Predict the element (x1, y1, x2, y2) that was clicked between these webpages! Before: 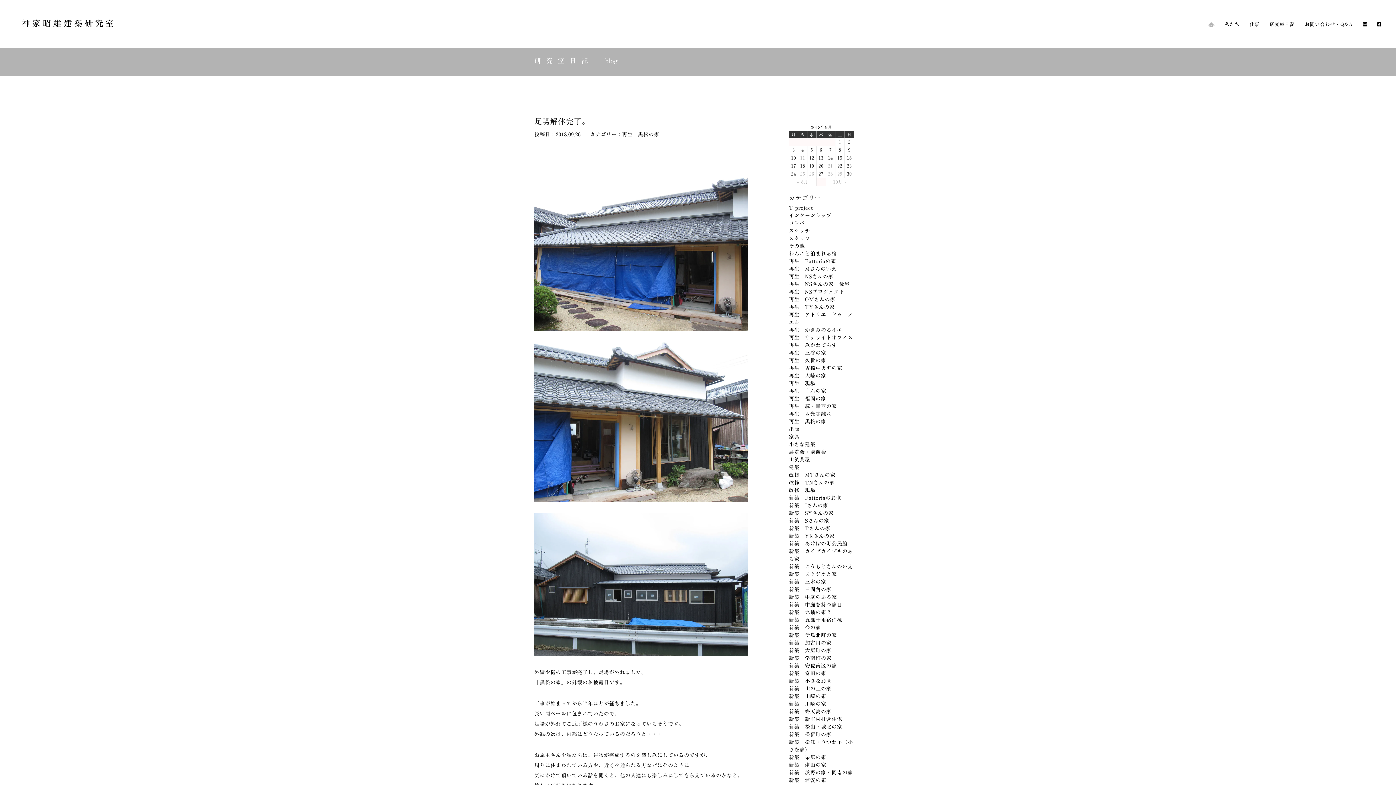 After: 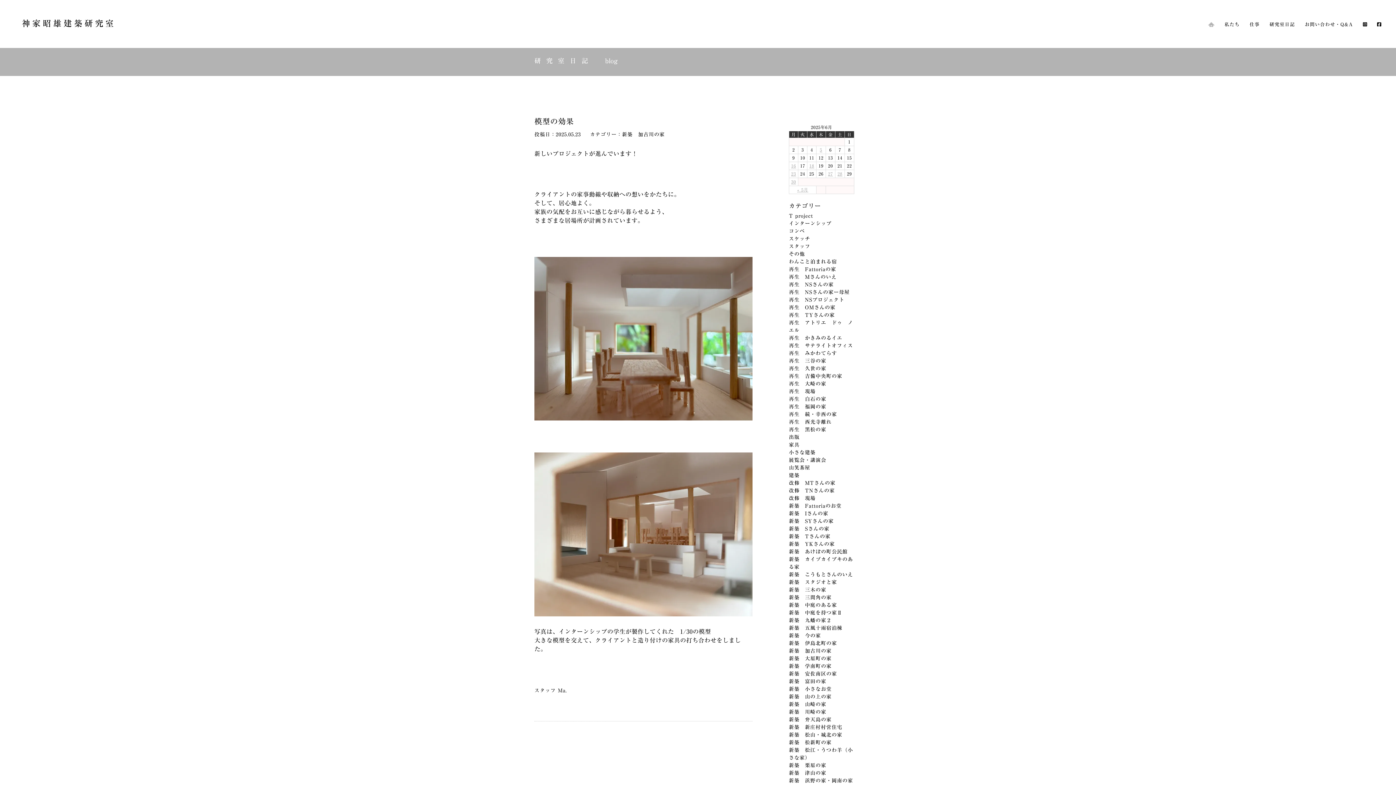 Action: label: 新築　加古川の家 bbox: (789, 640, 831, 645)